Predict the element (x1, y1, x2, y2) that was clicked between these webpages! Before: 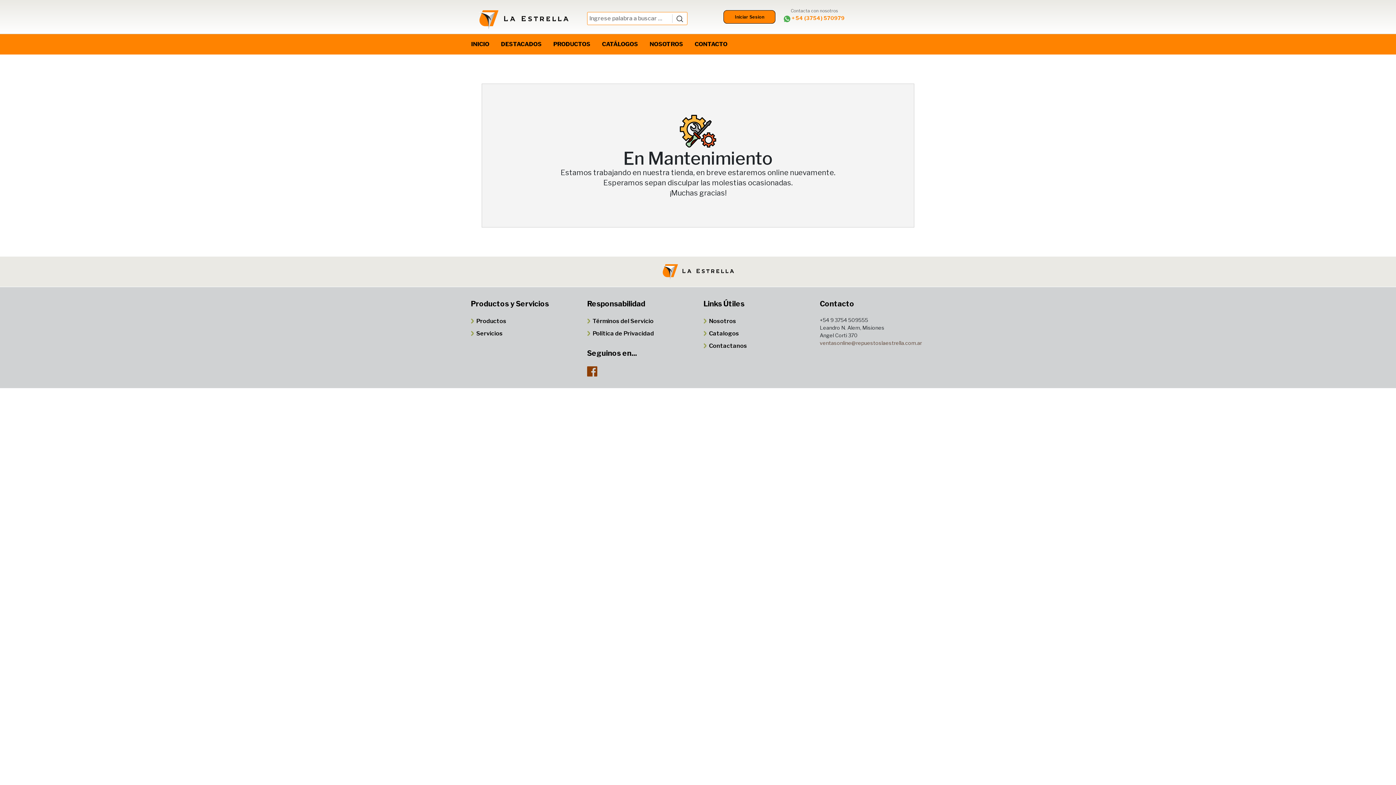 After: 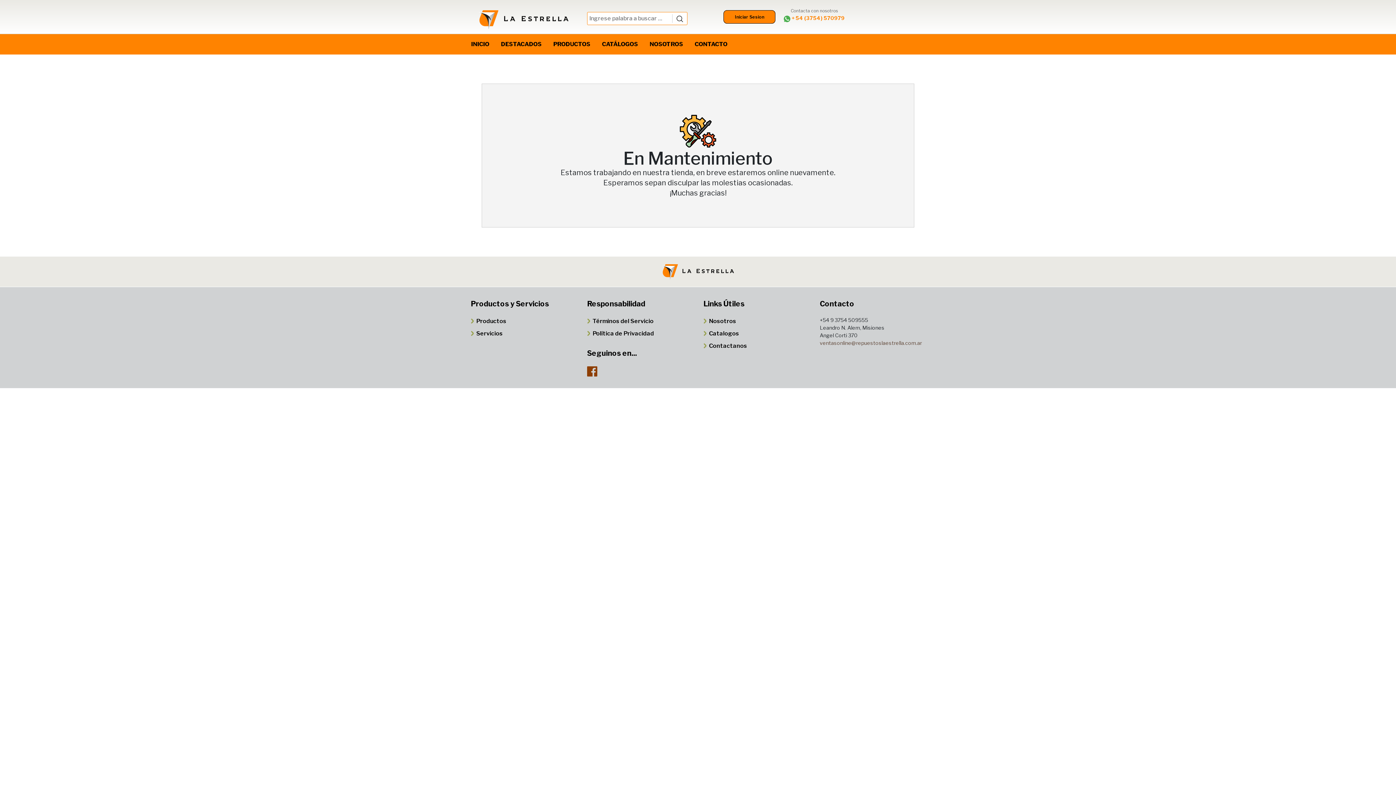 Action: label: Productos bbox: (470, 317, 506, 324)